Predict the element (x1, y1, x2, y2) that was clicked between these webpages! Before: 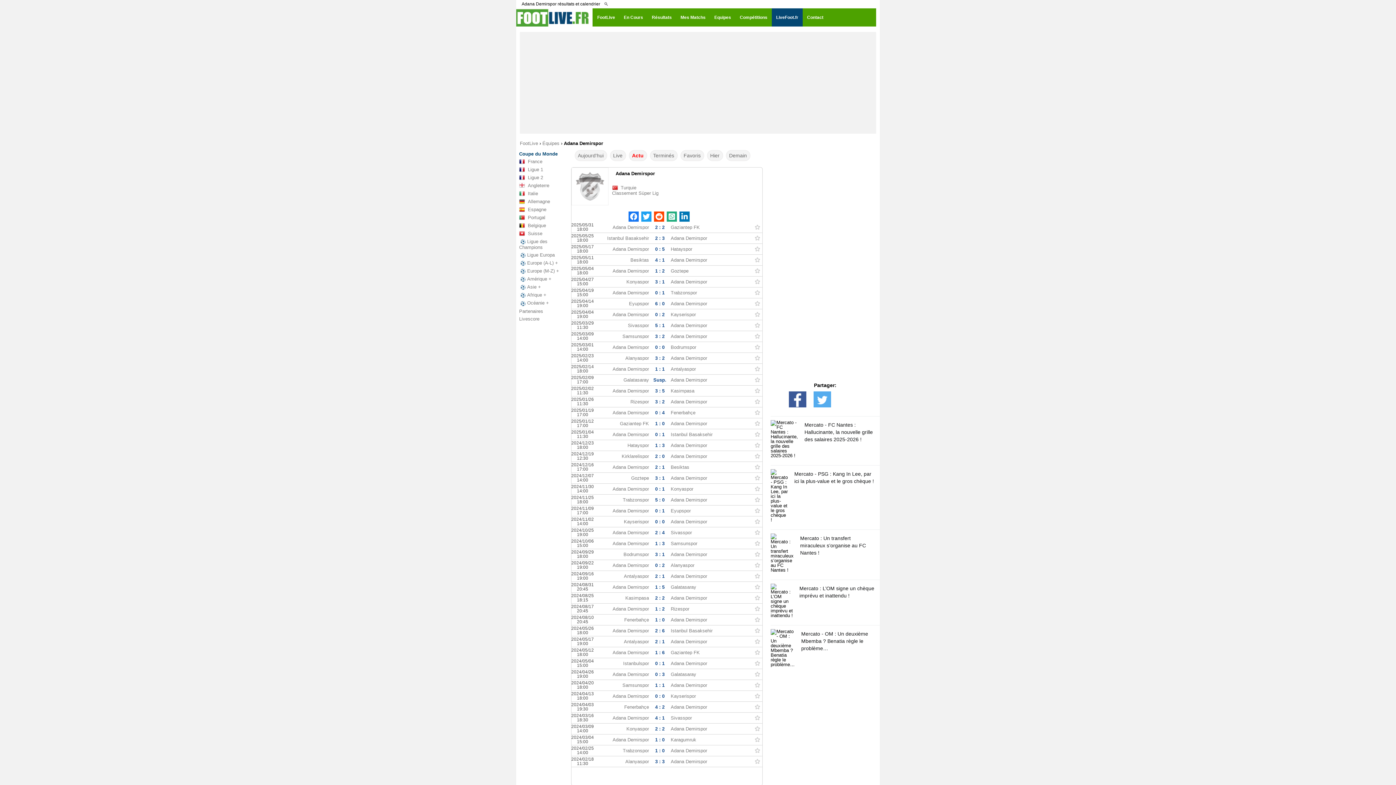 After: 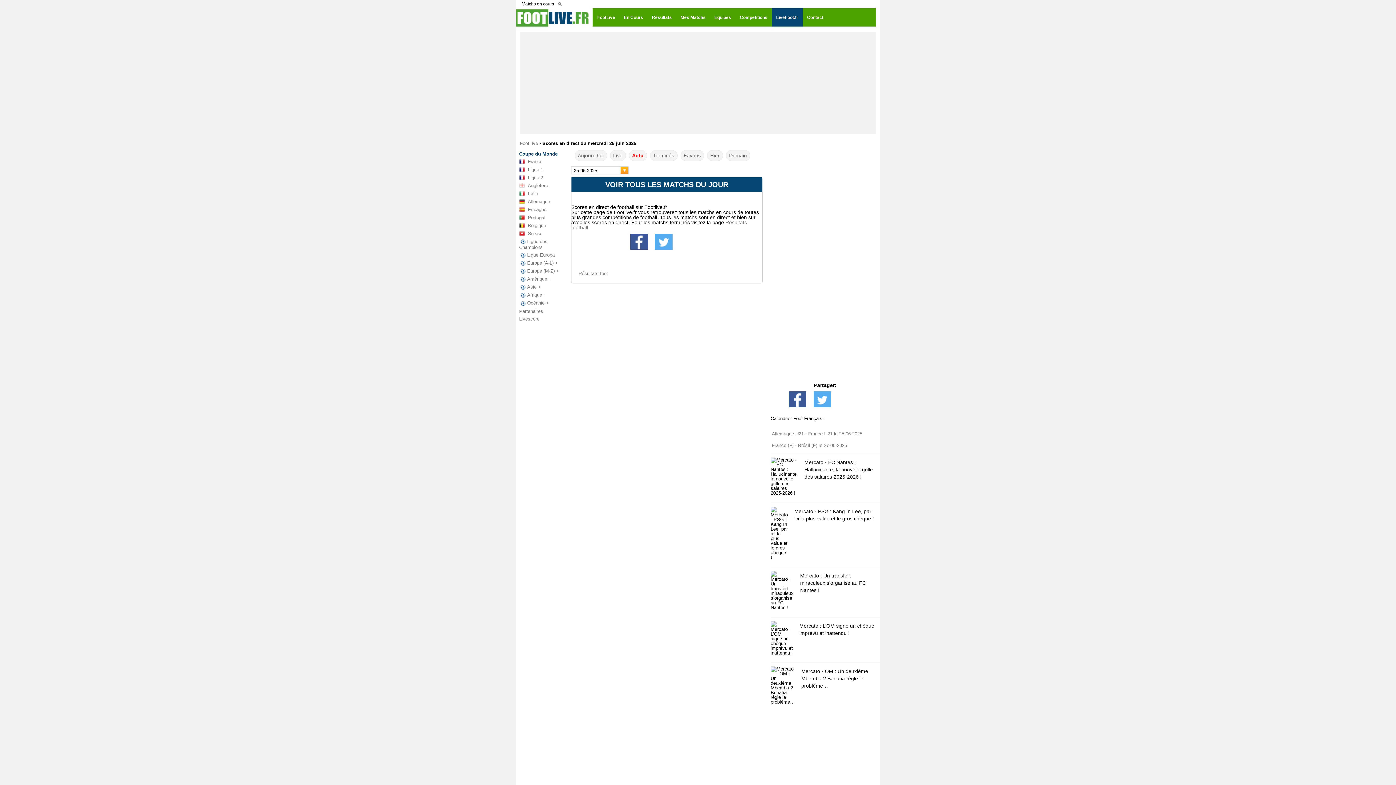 Action: label: En Cours bbox: (619, 8, 647, 26)